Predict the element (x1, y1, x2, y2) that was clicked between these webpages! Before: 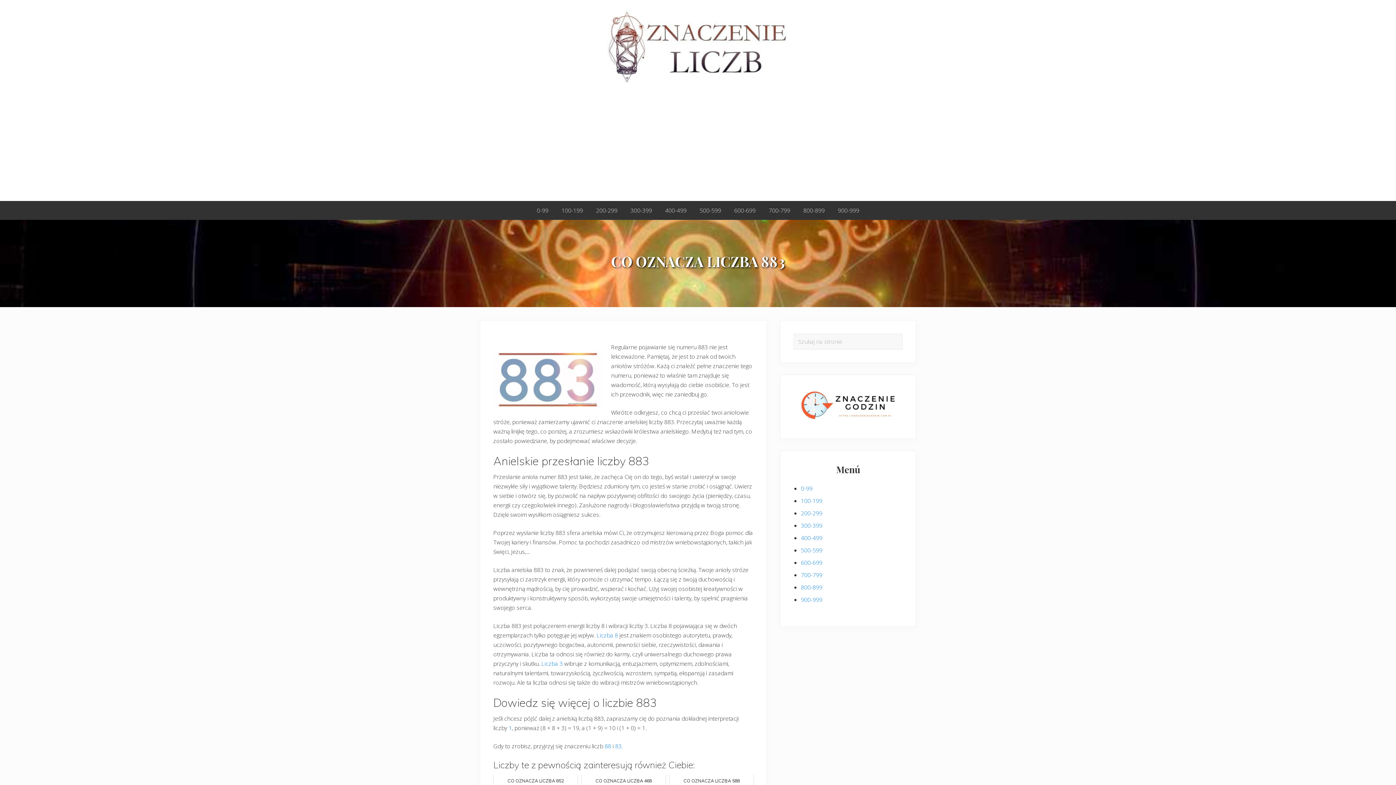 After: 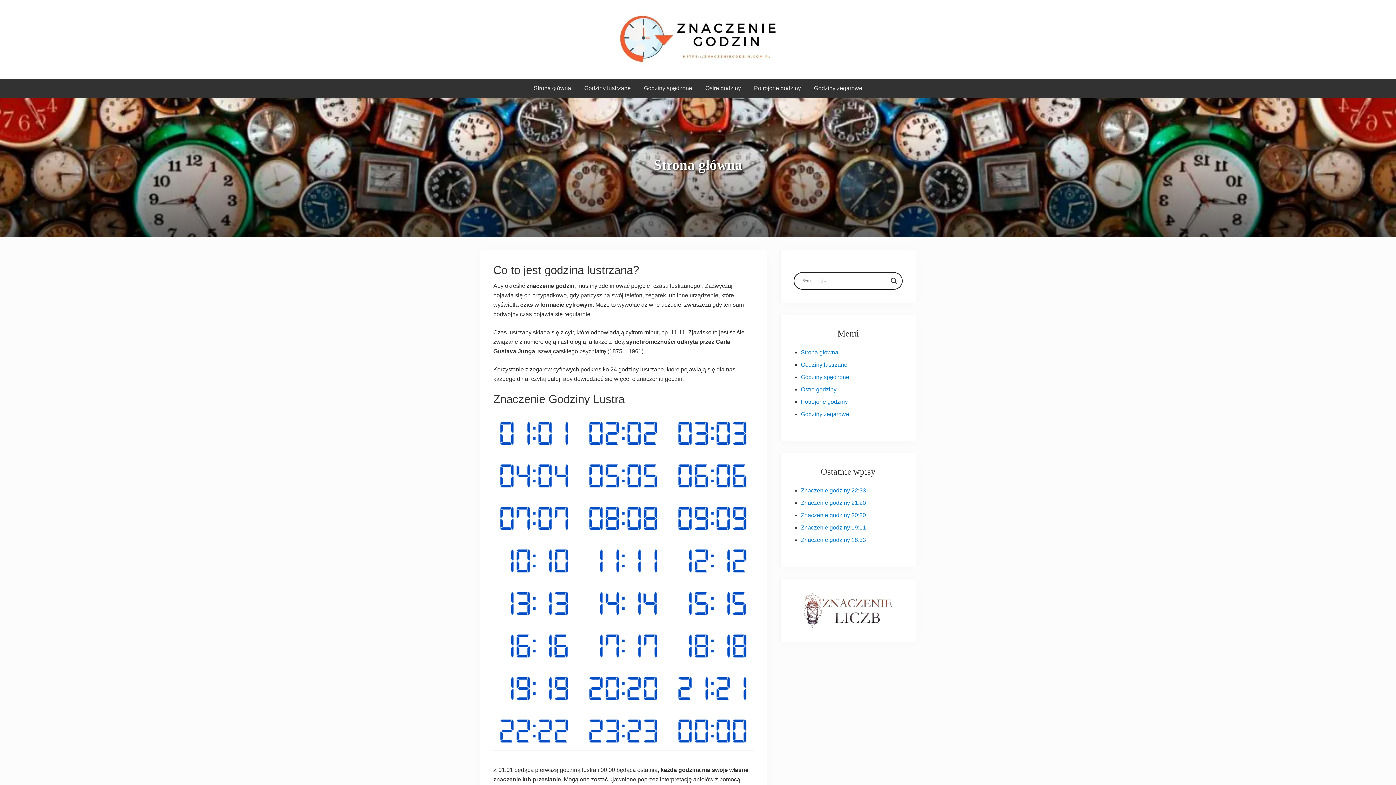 Action: bbox: (793, 417, 902, 425)